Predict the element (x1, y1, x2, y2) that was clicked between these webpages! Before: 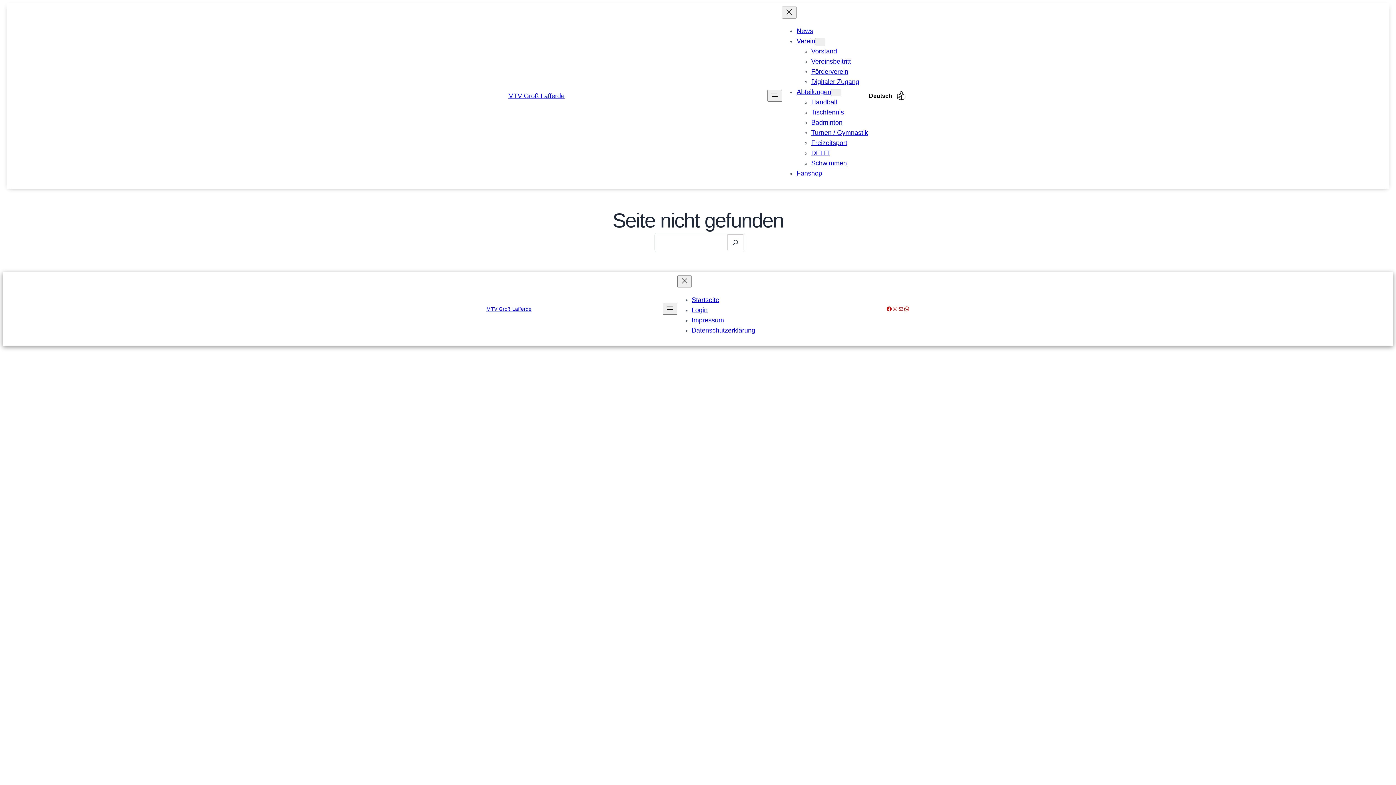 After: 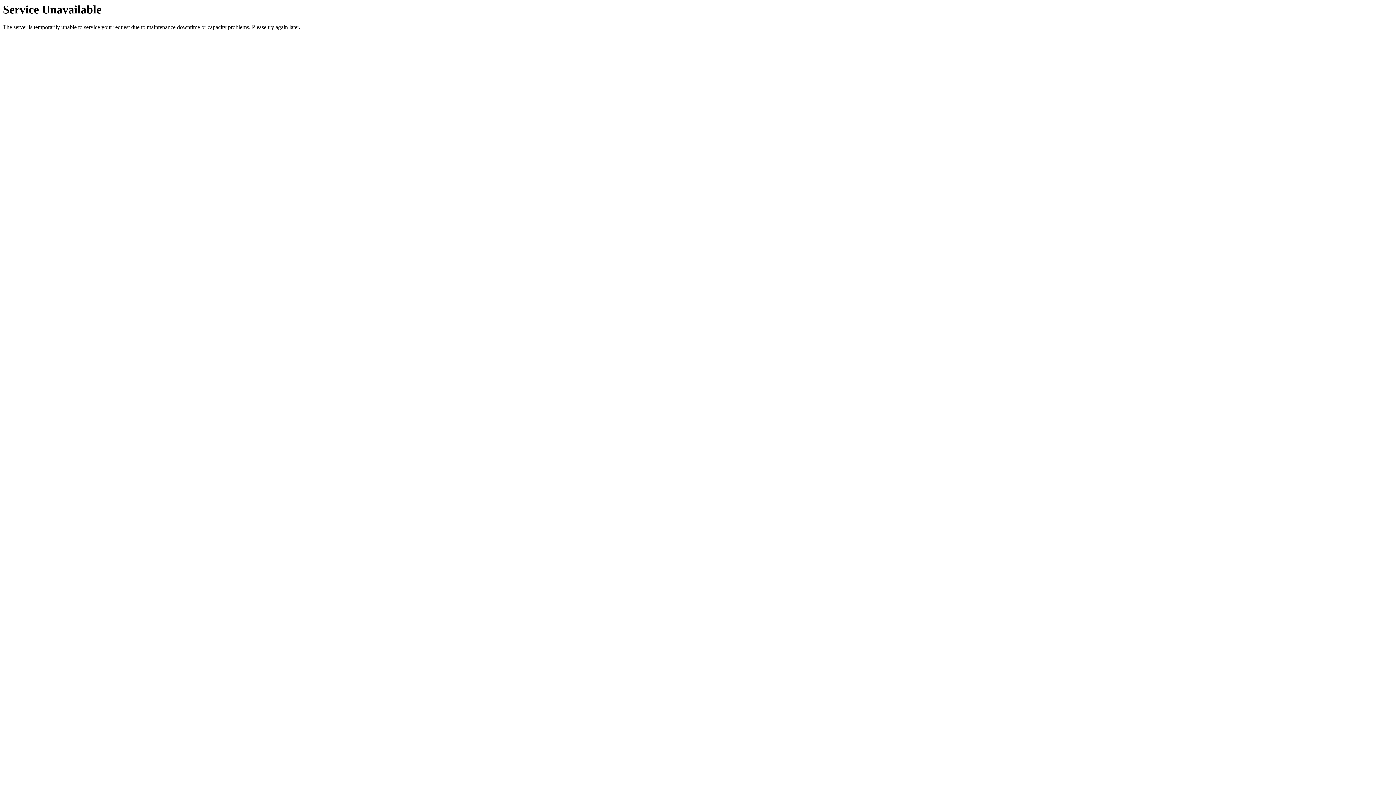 Action: bbox: (691, 296, 719, 303) label: Startseite